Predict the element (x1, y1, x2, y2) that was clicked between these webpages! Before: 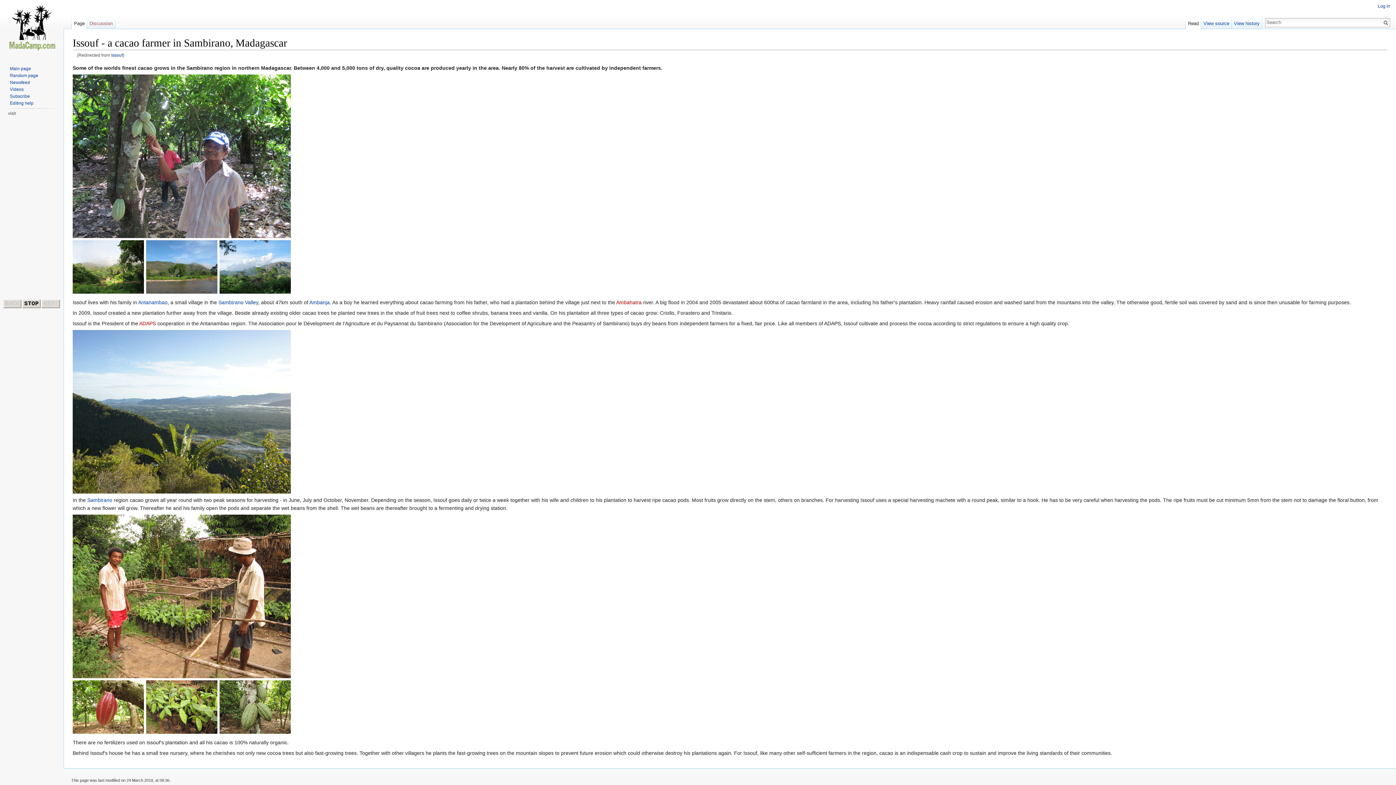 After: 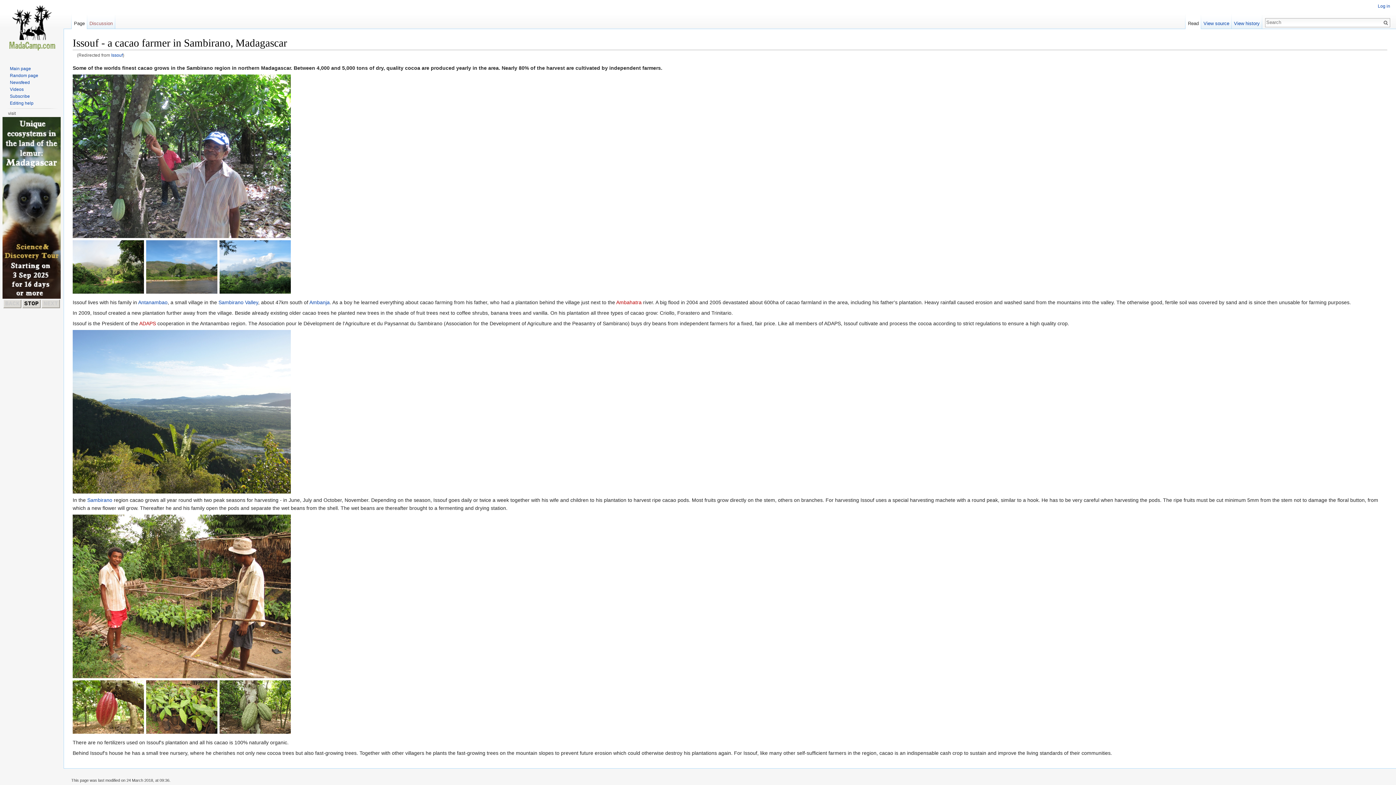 Action: label: BACK bbox: (5, 300, 19, 307)